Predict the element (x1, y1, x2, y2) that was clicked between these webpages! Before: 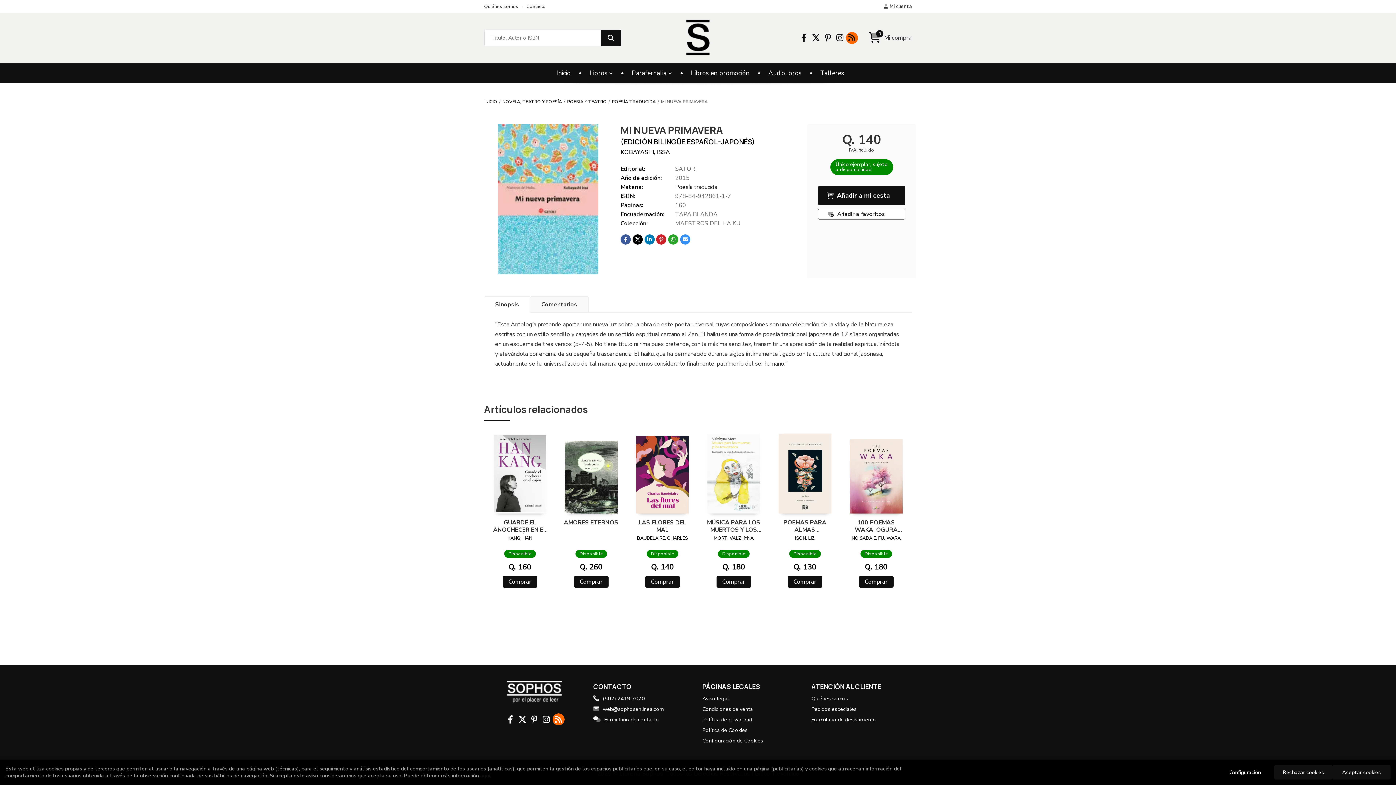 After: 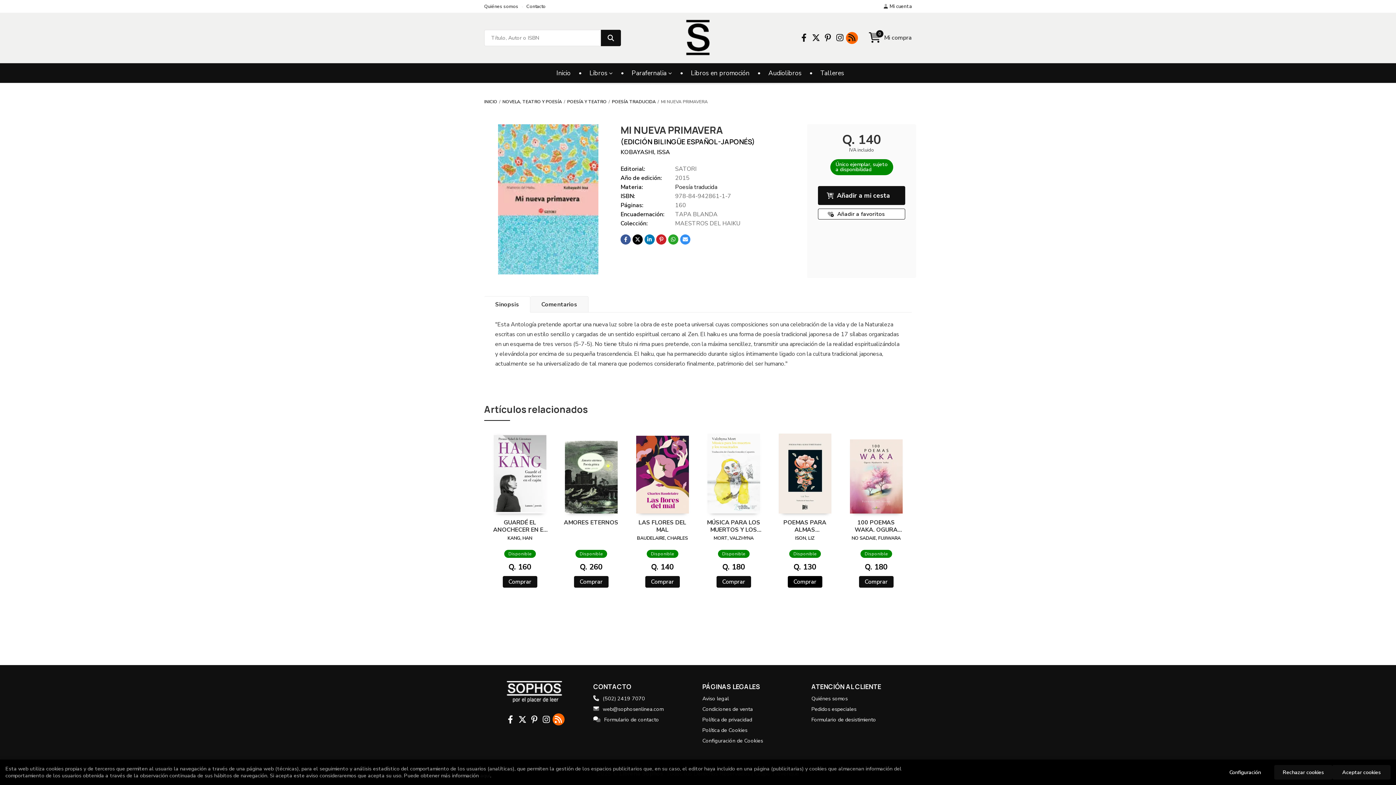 Action: bbox: (787, 576, 822, 588) label: Comprar